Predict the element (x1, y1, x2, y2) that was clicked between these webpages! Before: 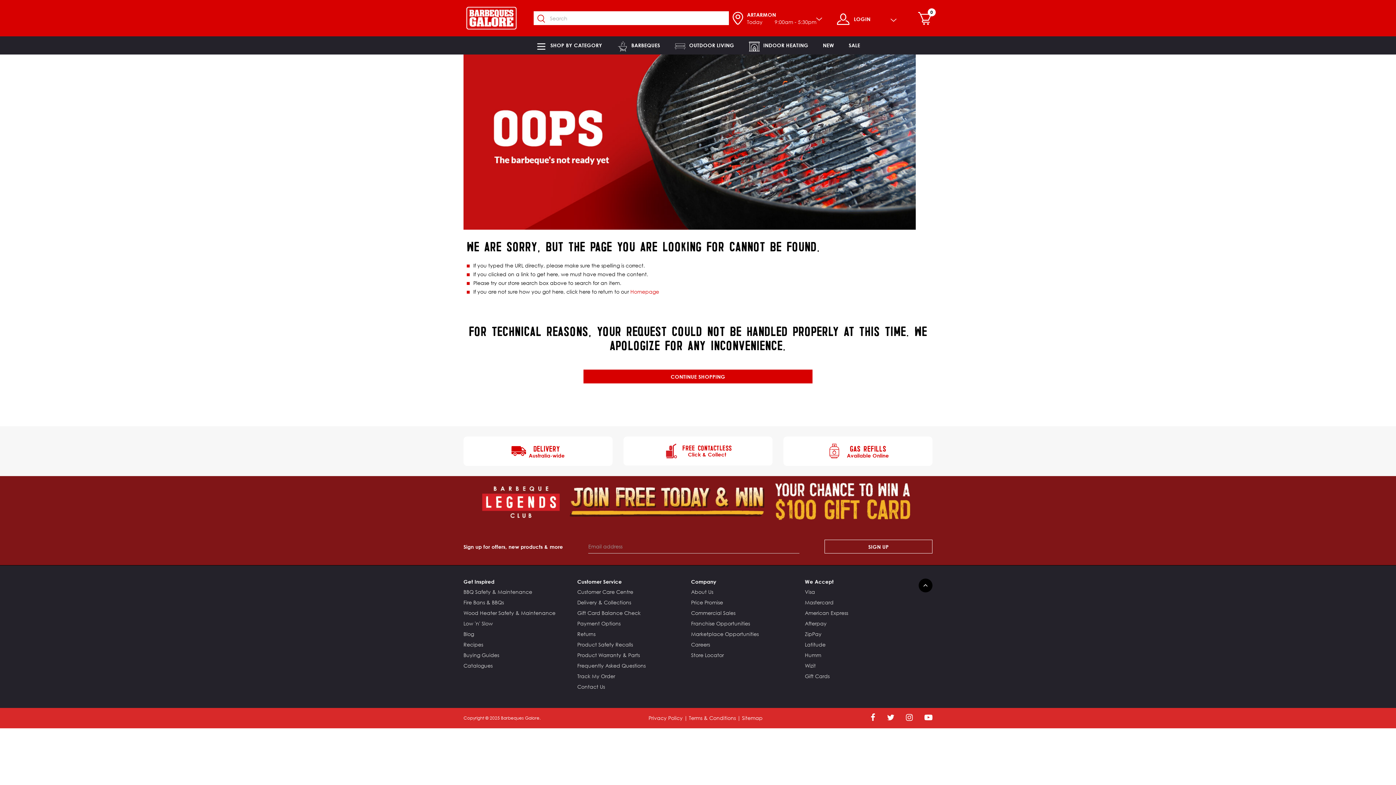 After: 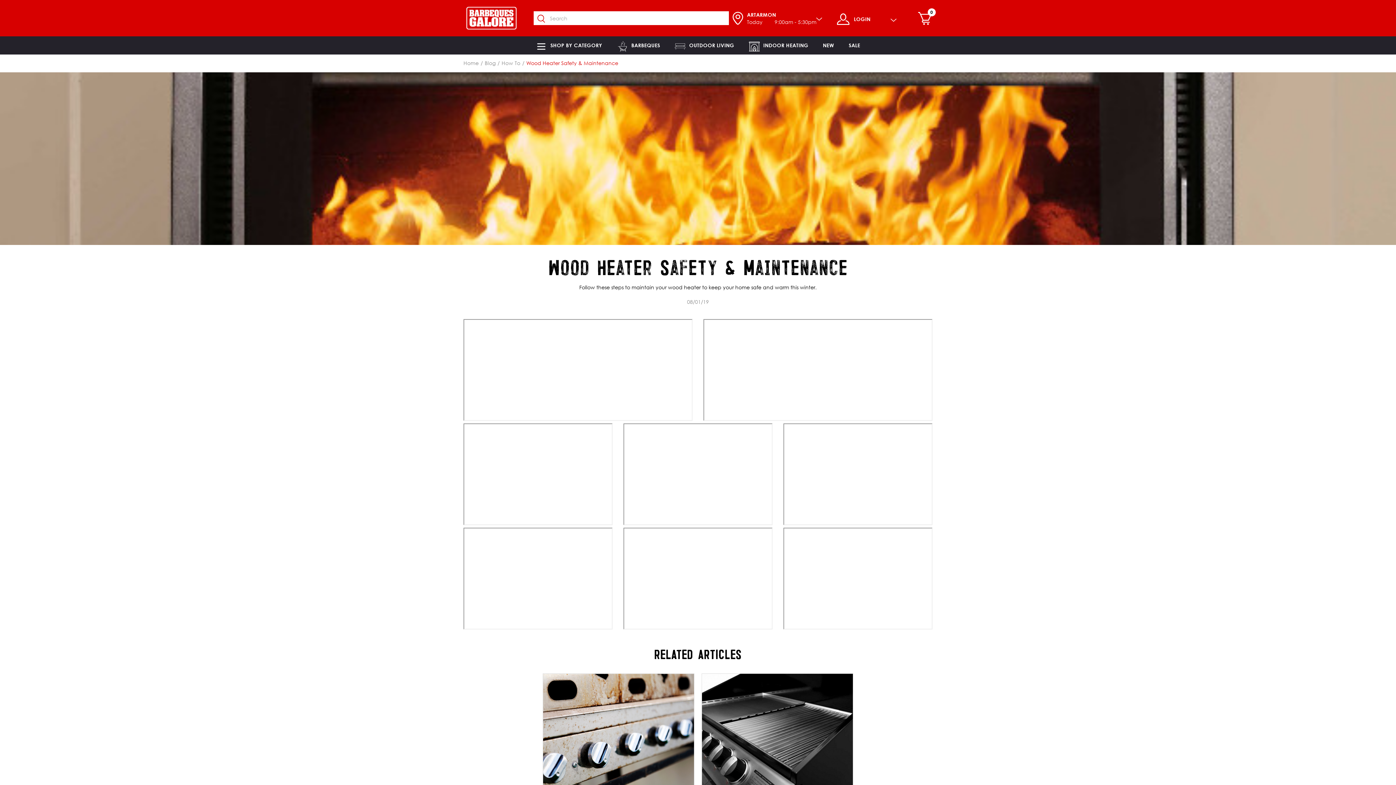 Action: label: Wood Heater Safety & Maintenance bbox: (463, 610, 555, 616)